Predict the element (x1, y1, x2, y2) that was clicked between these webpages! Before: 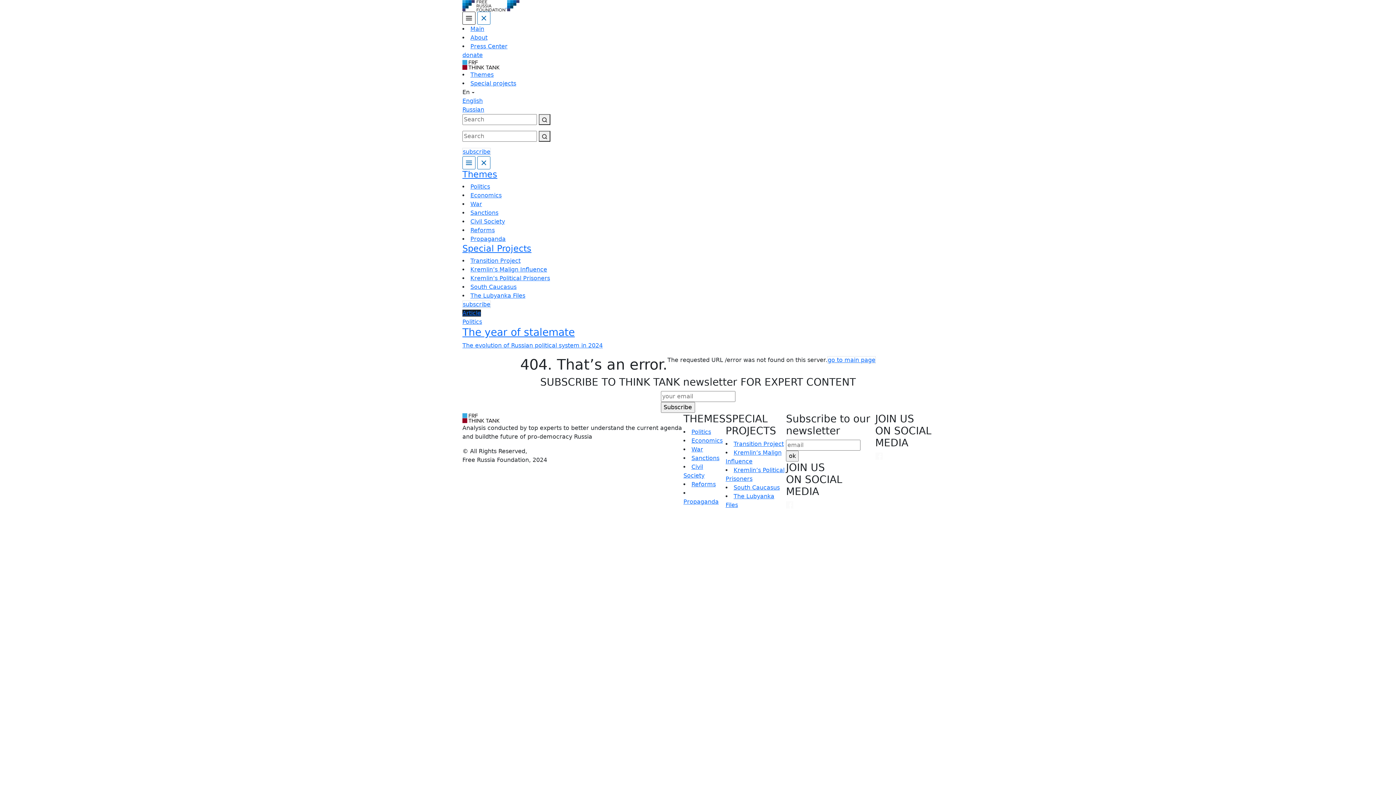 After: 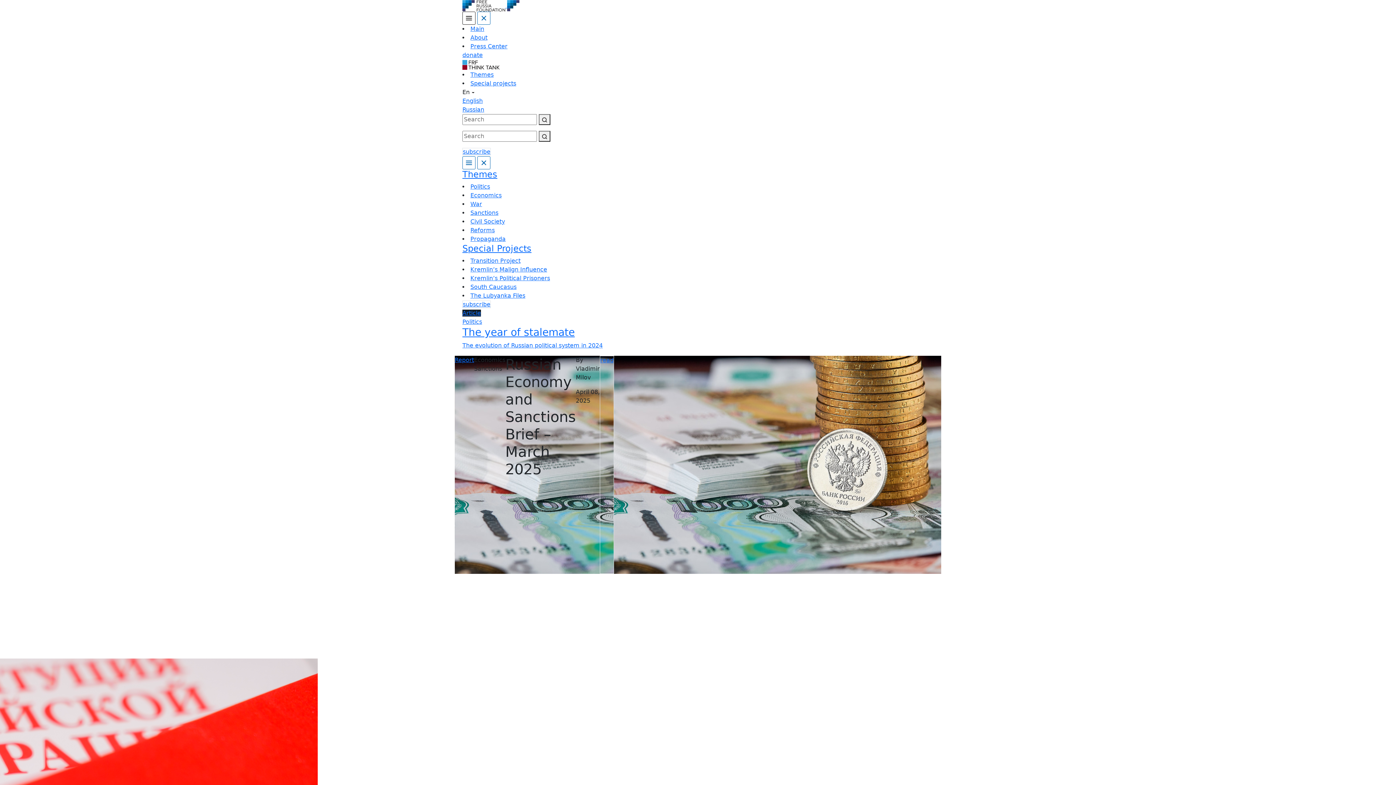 Action: label: Themes bbox: (470, 71, 493, 78)